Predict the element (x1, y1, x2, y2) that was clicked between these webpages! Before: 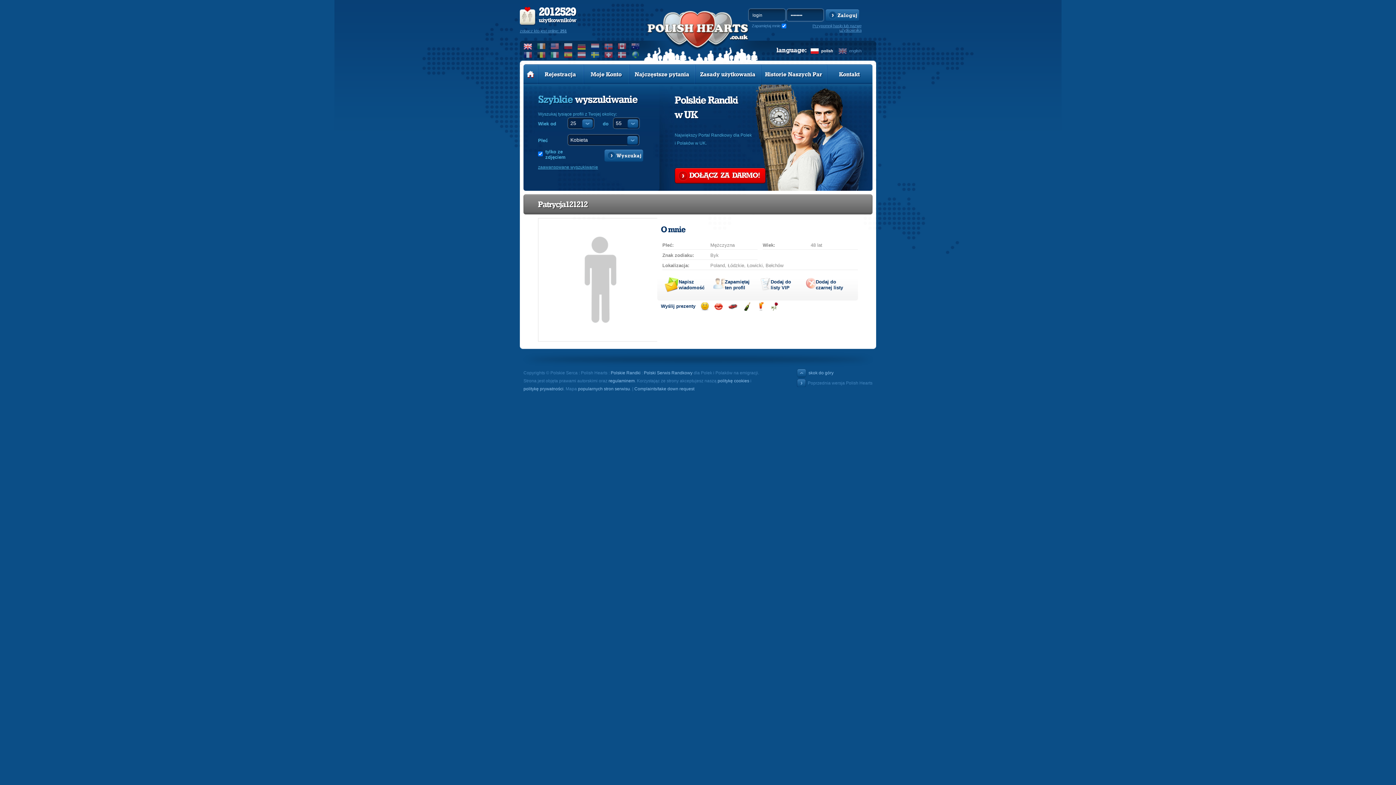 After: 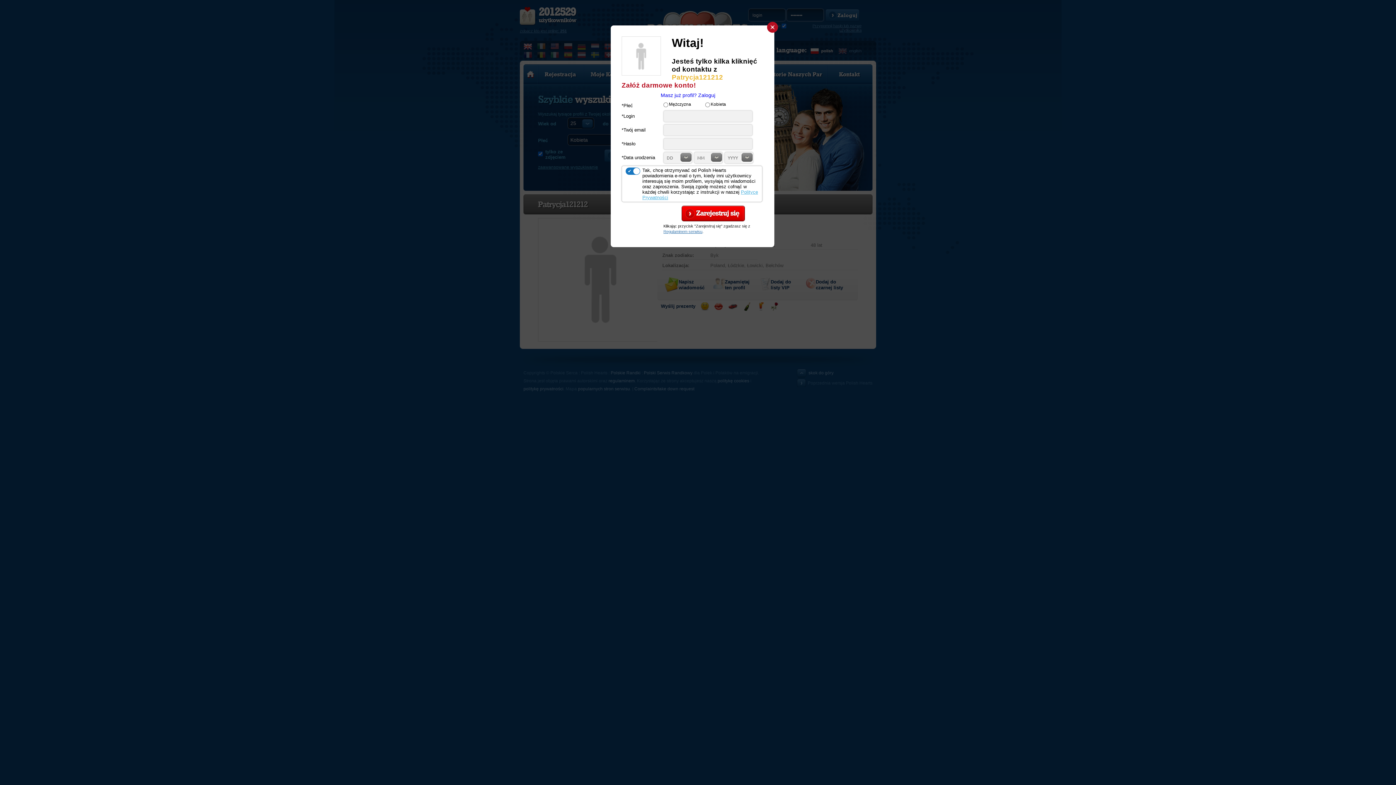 Action: label: Zapamiętaj ten profil bbox: (713, 277, 754, 292)